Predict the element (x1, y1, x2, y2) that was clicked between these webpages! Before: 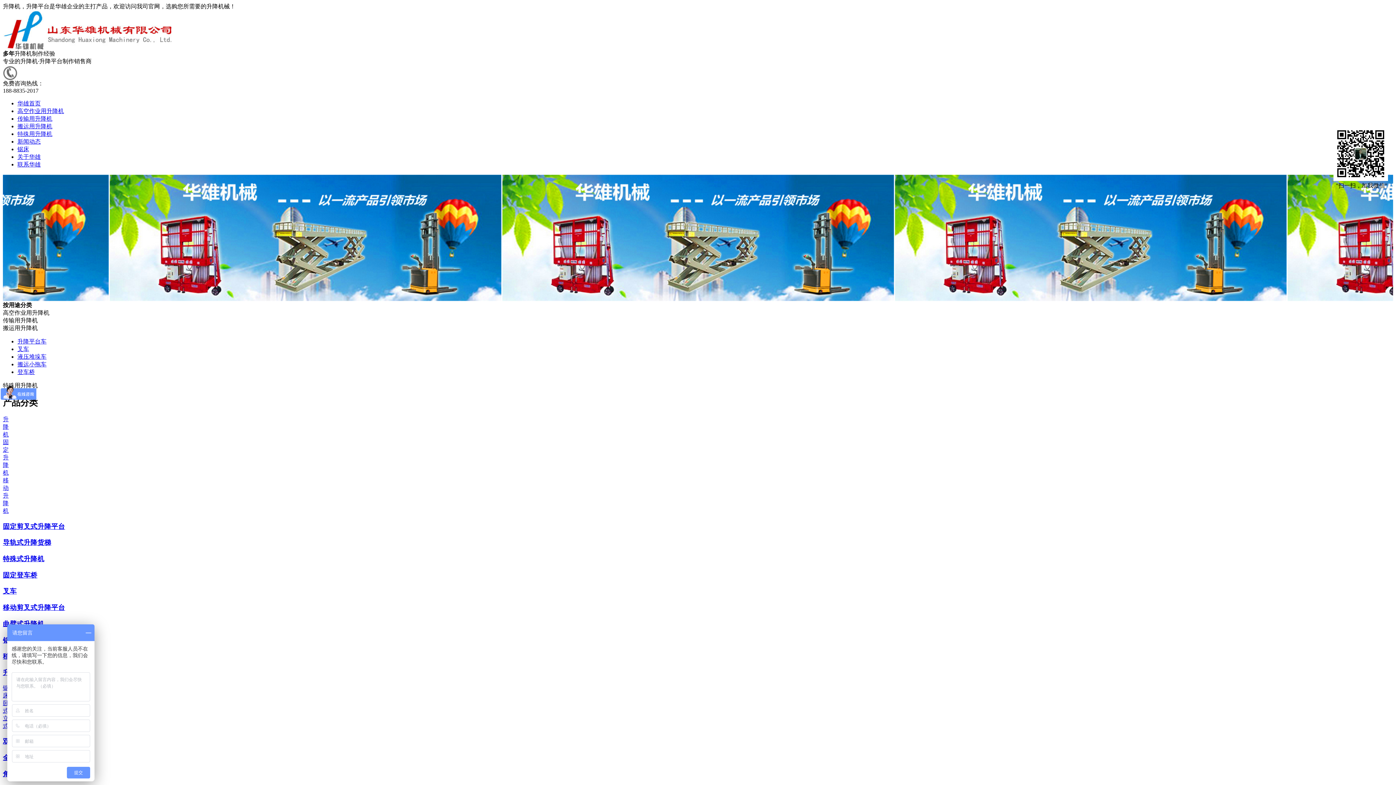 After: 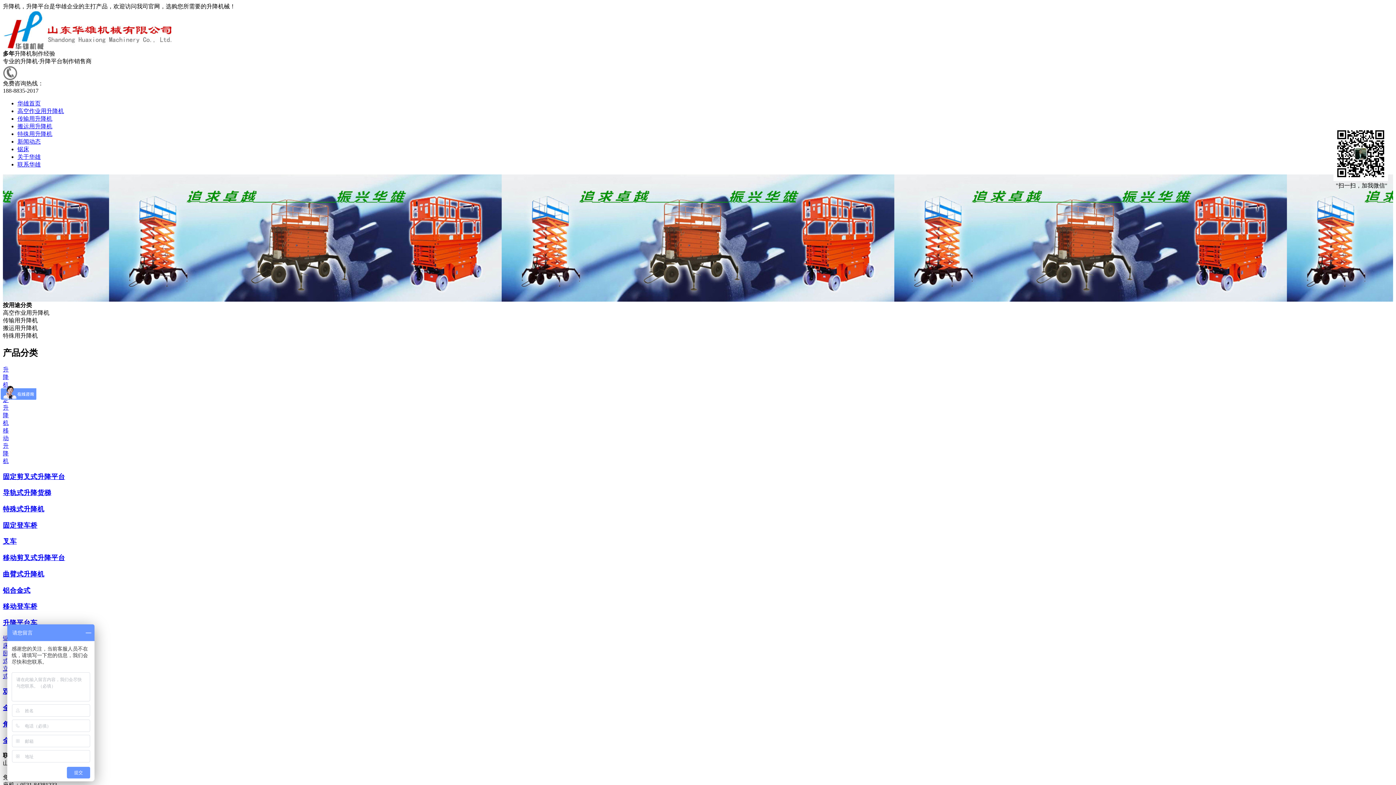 Action: bbox: (2, 522, 65, 530) label: 固定剪叉式升降平台